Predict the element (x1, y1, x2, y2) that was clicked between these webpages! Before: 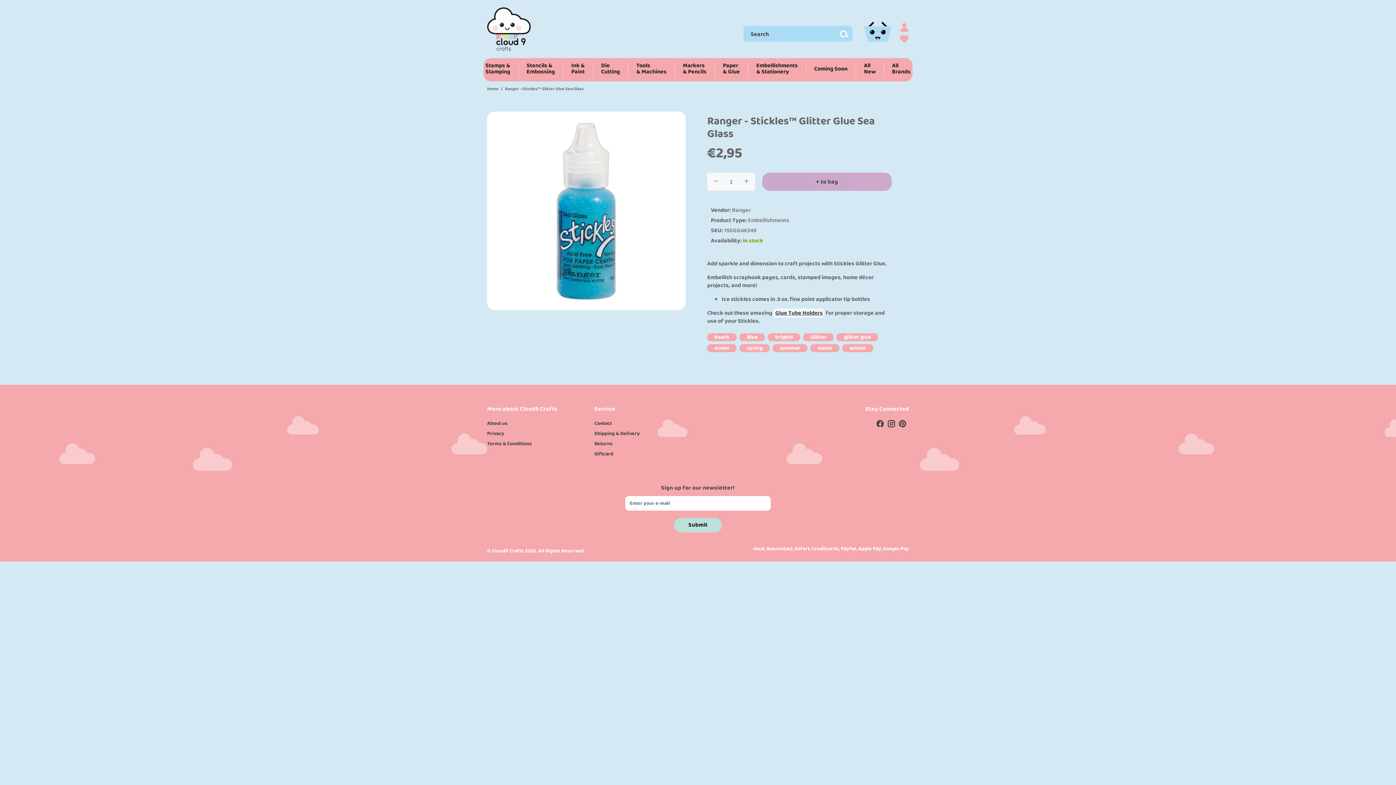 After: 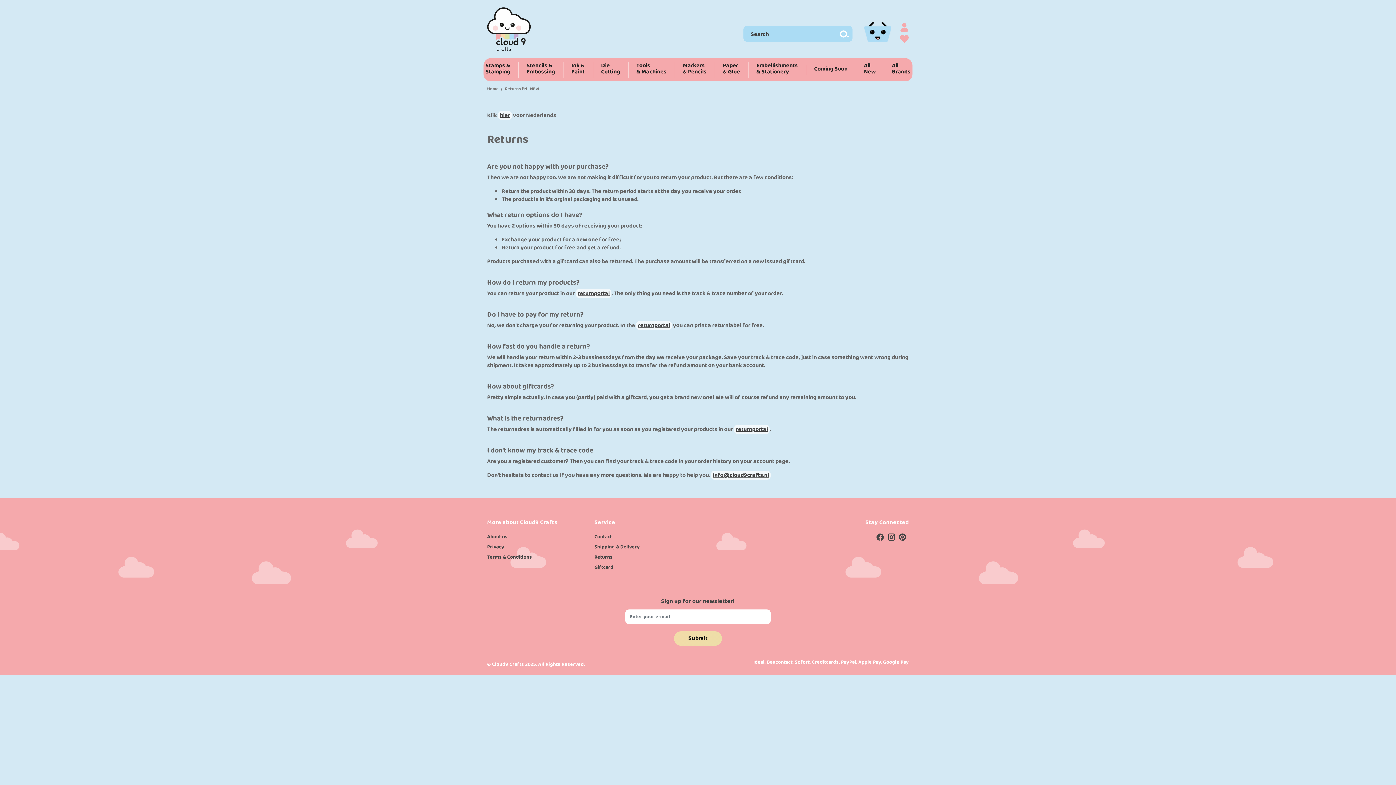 Action: label: Returns bbox: (594, 438, 612, 449)